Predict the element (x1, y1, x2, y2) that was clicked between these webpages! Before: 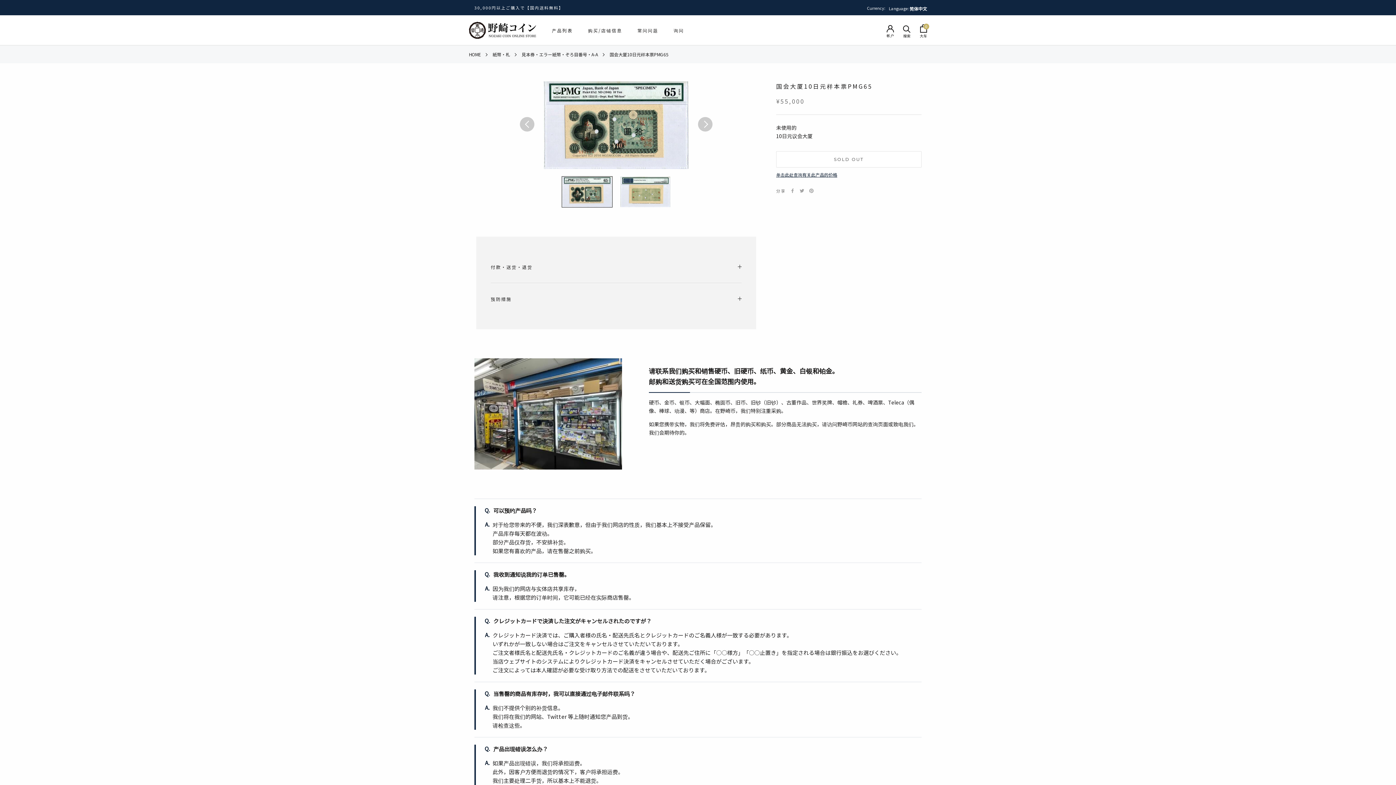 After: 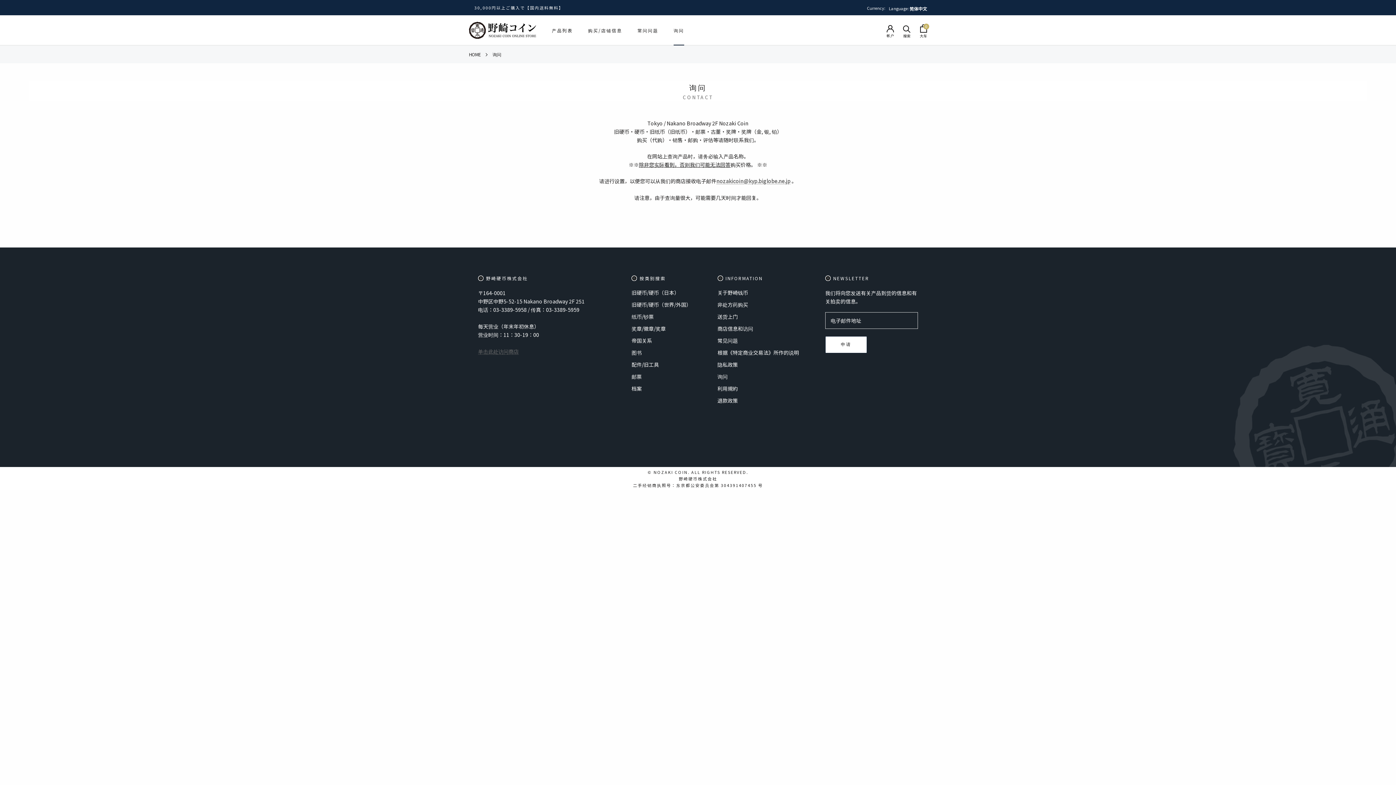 Action: label: 询问
询问 bbox: (673, 27, 684, 33)